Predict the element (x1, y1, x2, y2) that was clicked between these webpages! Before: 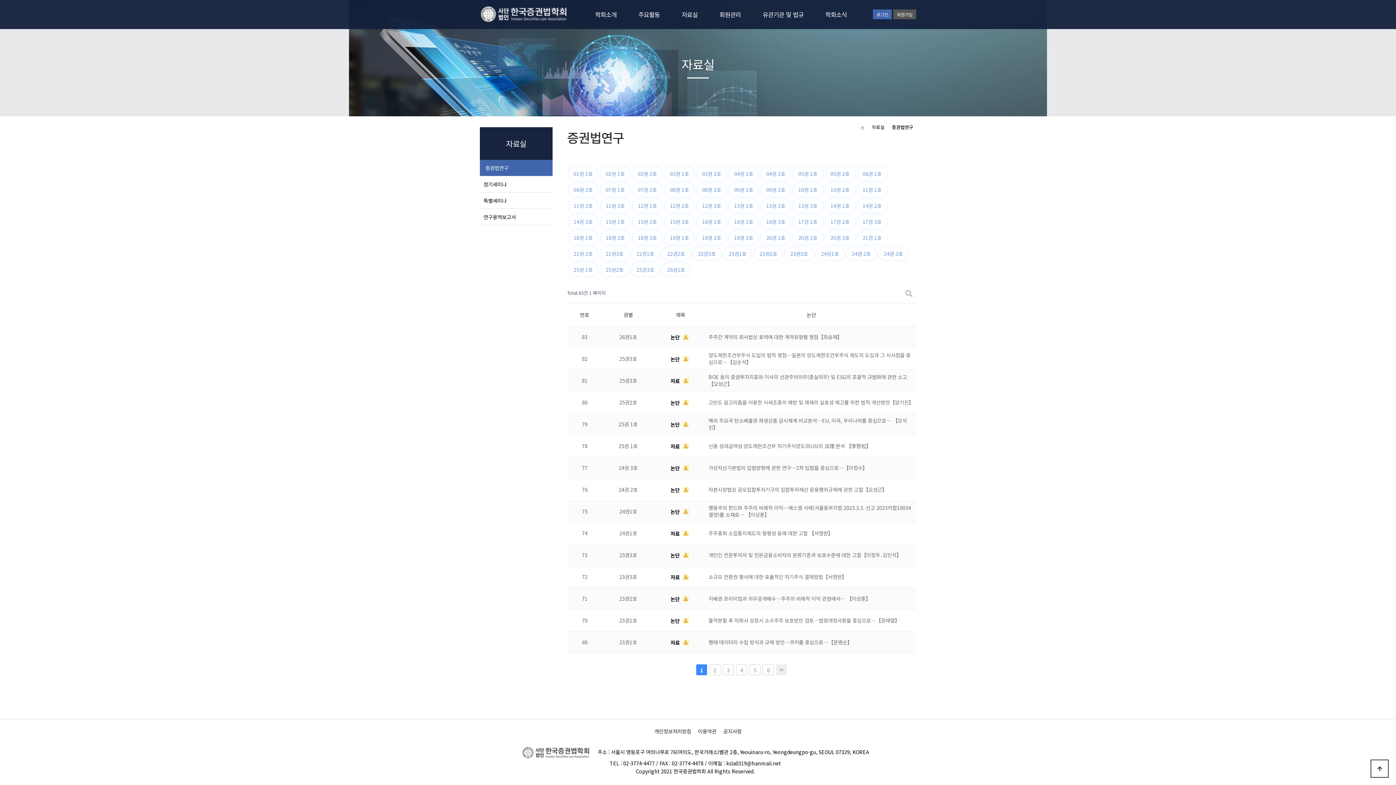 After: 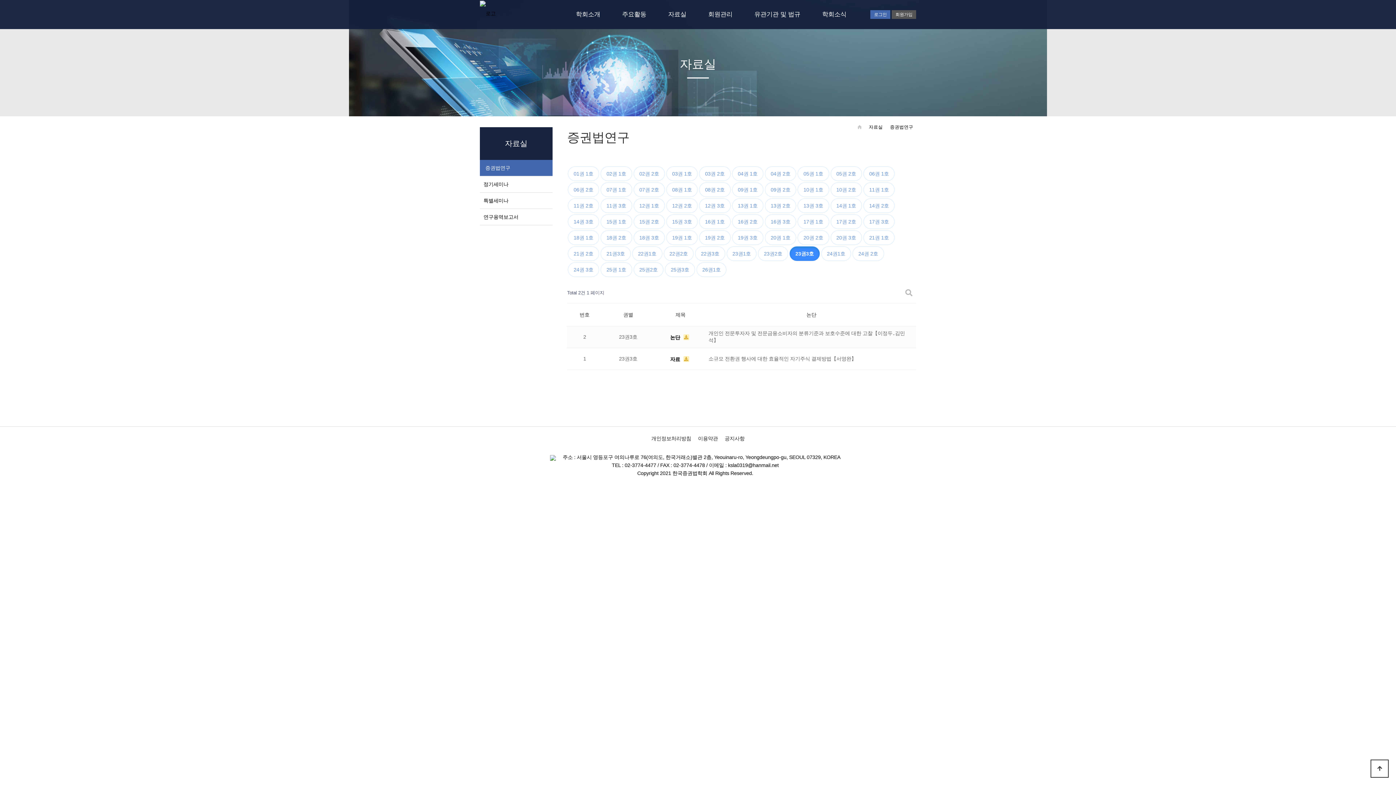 Action: bbox: (784, 246, 814, 261) label: 23권3호